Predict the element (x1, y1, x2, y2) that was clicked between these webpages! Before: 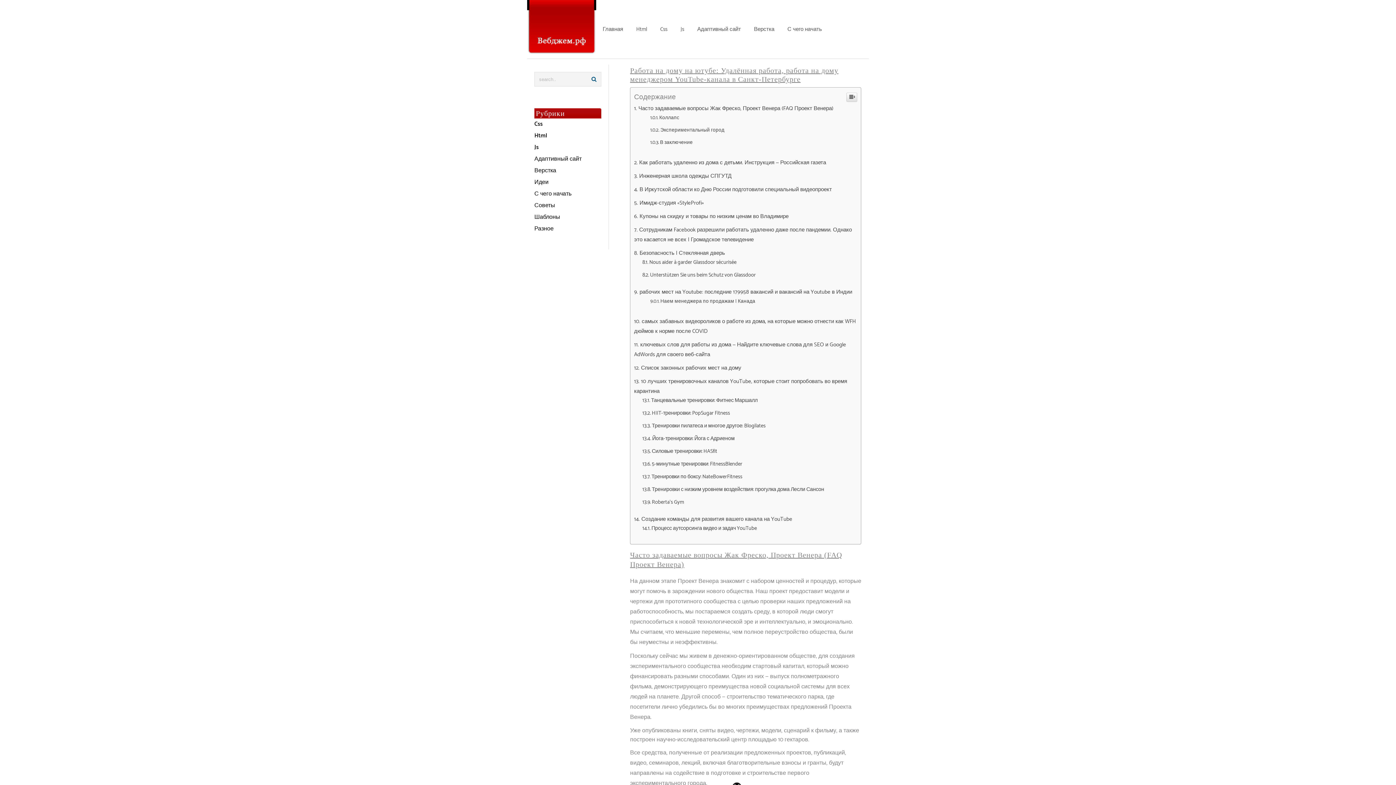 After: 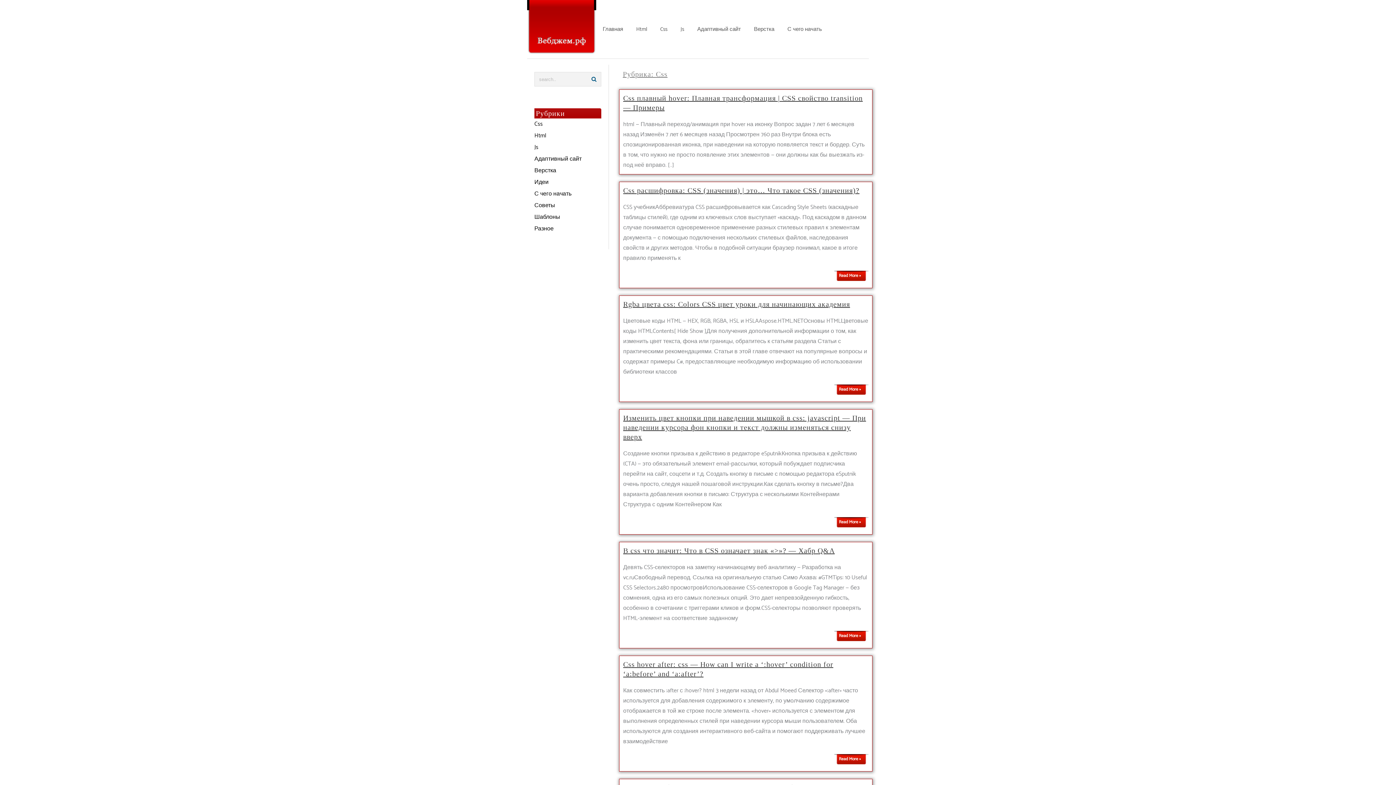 Action: label: Css bbox: (653, 18, 674, 40)